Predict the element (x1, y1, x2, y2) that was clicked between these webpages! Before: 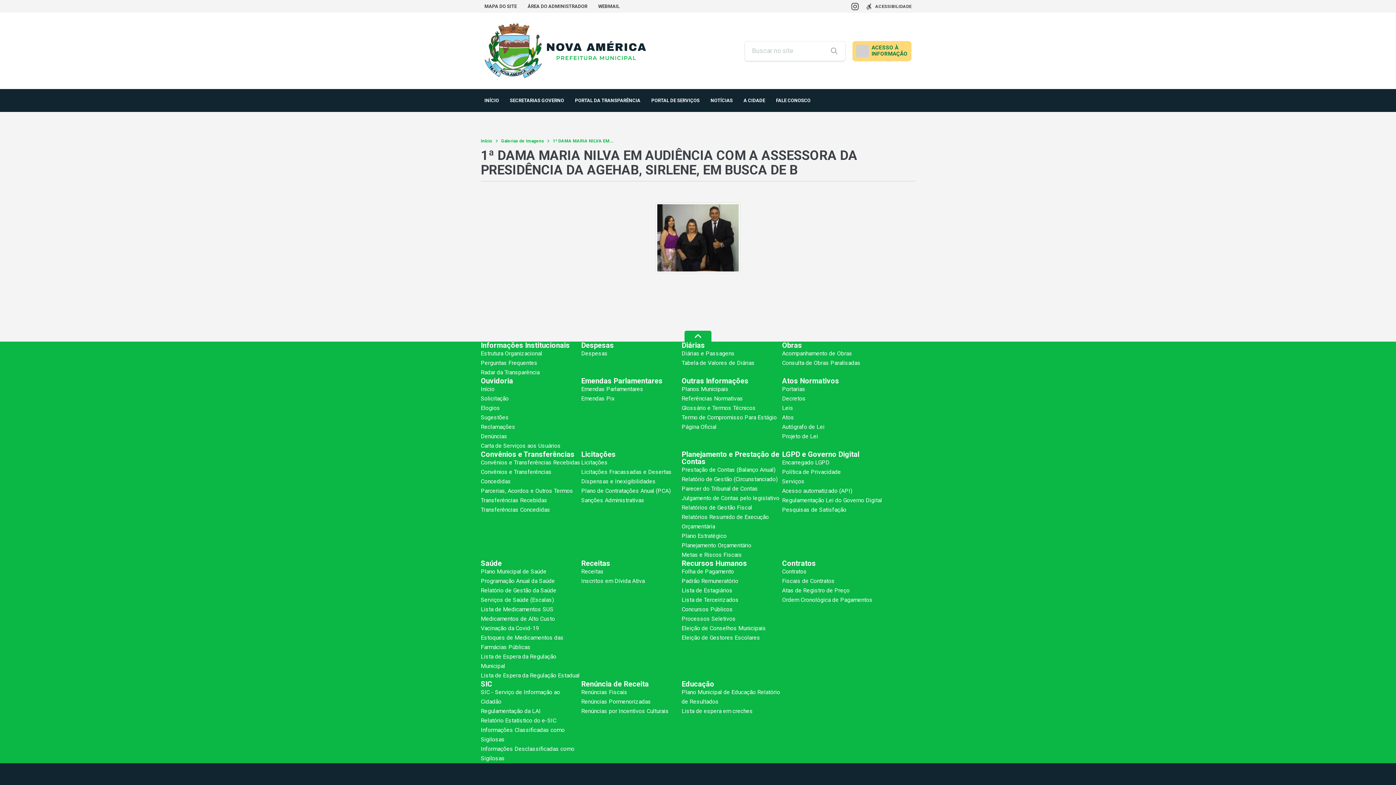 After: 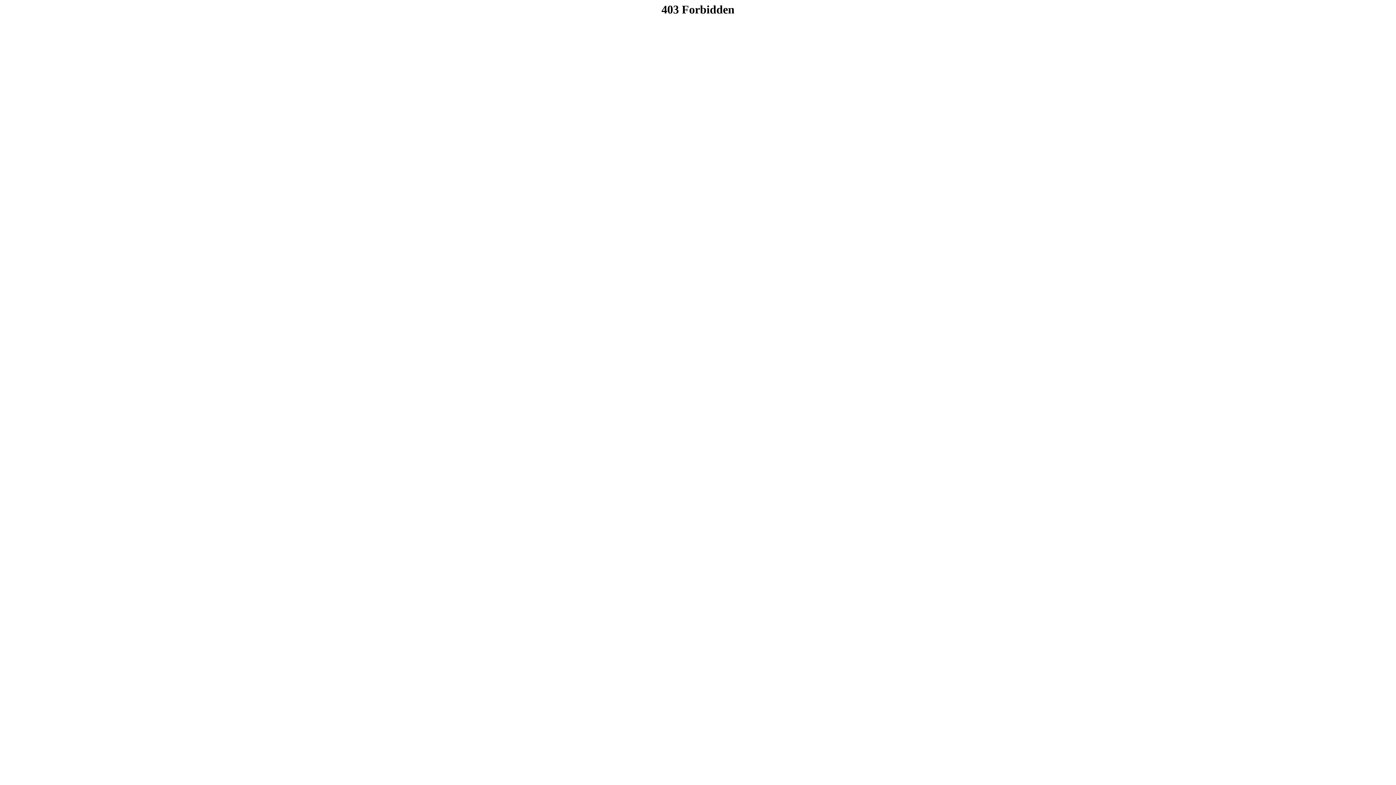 Action: bbox: (581, 394, 681, 403) label: Emendas Pix